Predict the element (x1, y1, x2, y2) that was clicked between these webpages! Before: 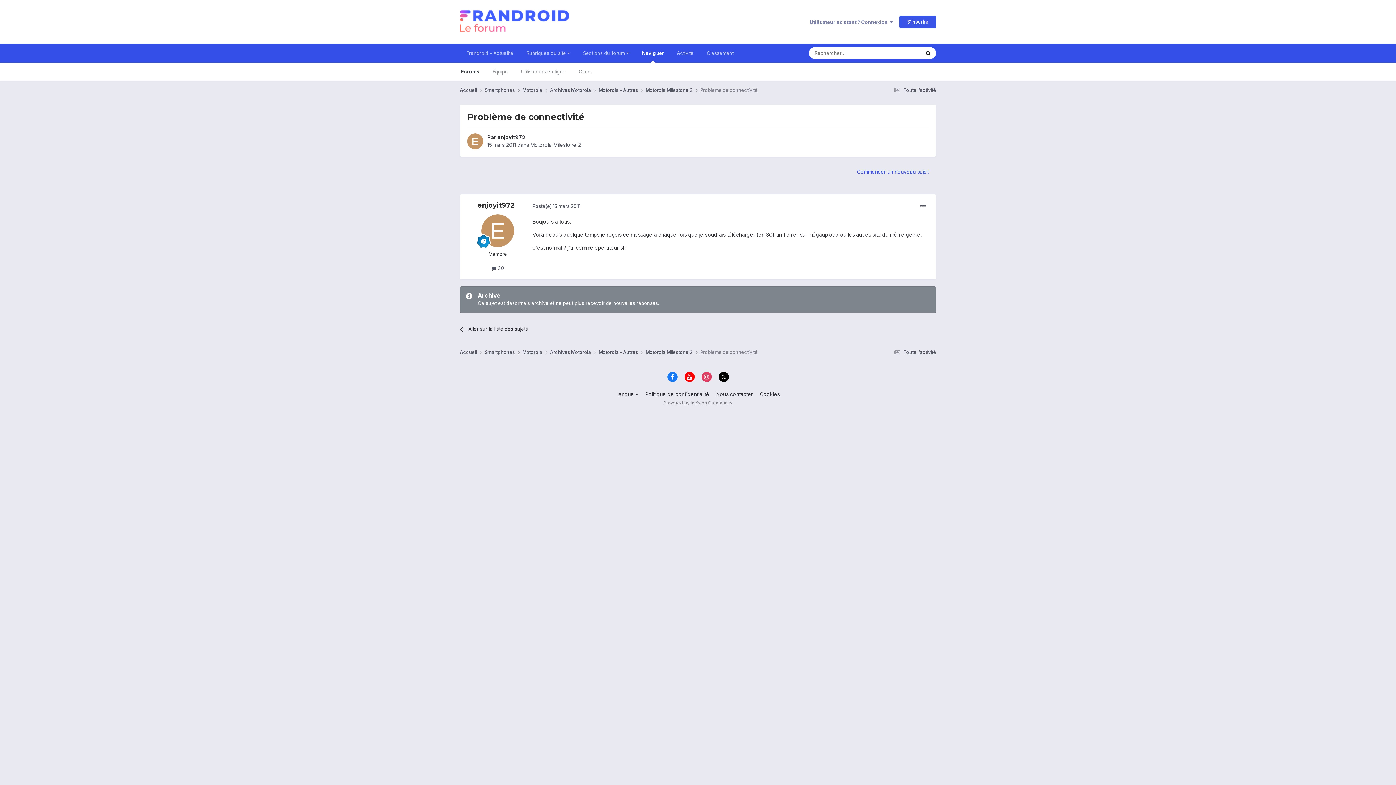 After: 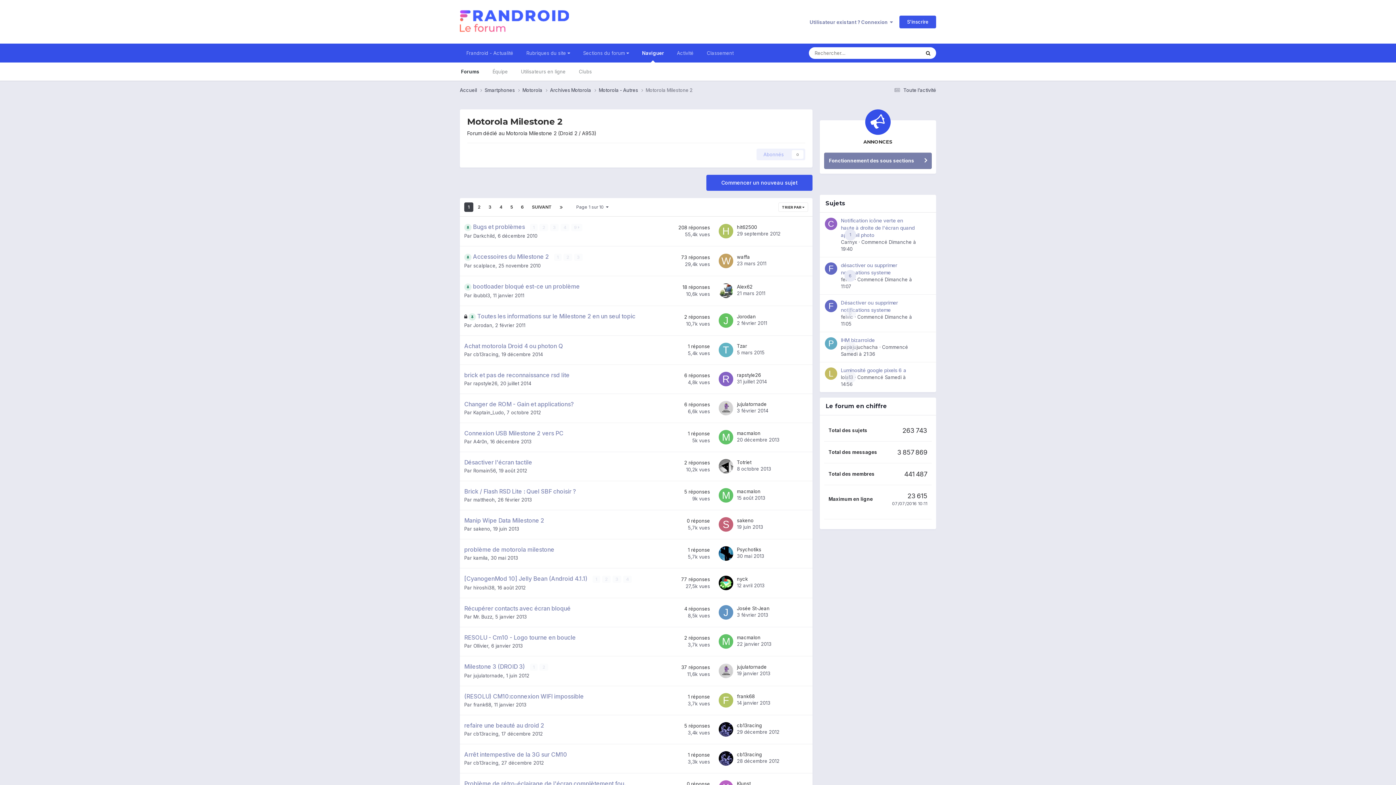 Action: label: Motorola Milestone 2 bbox: (530, 141, 581, 148)